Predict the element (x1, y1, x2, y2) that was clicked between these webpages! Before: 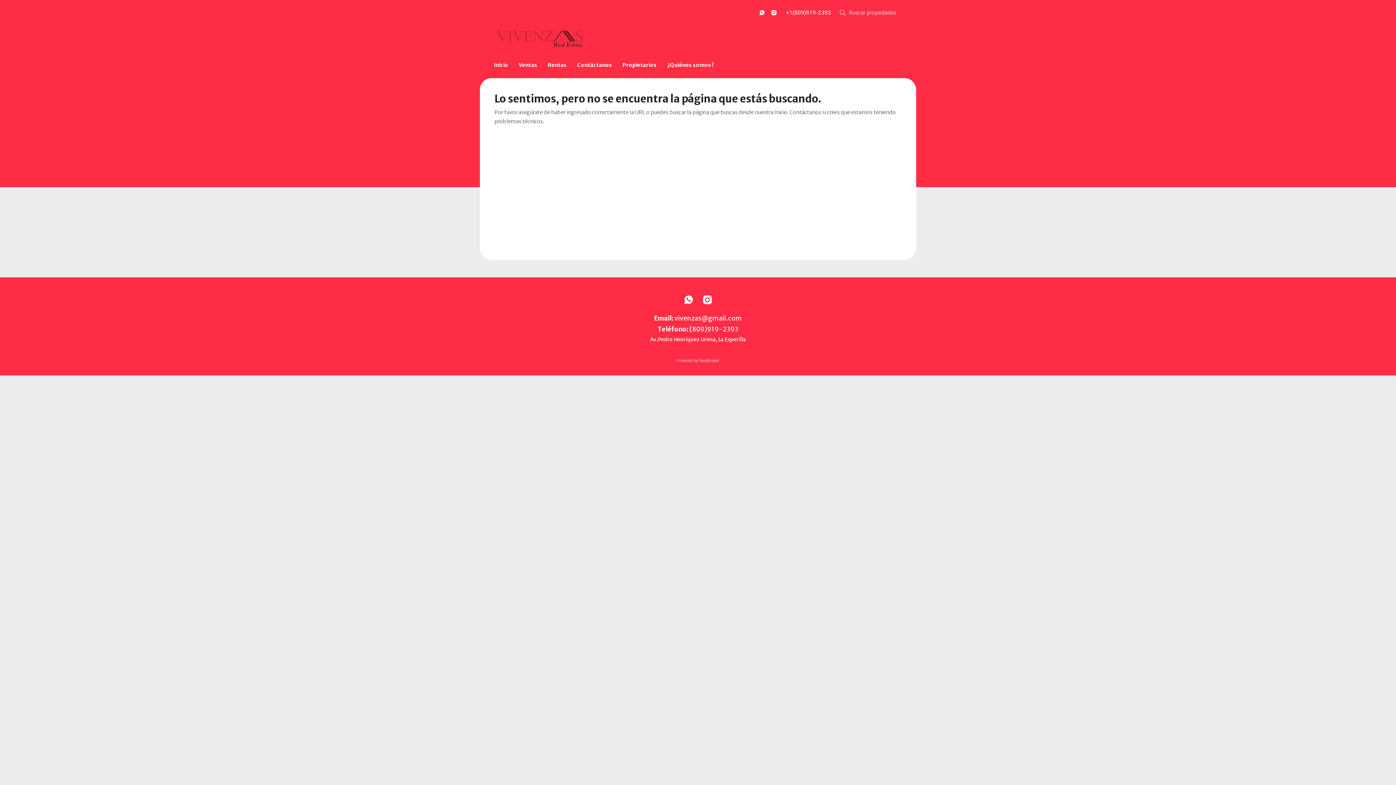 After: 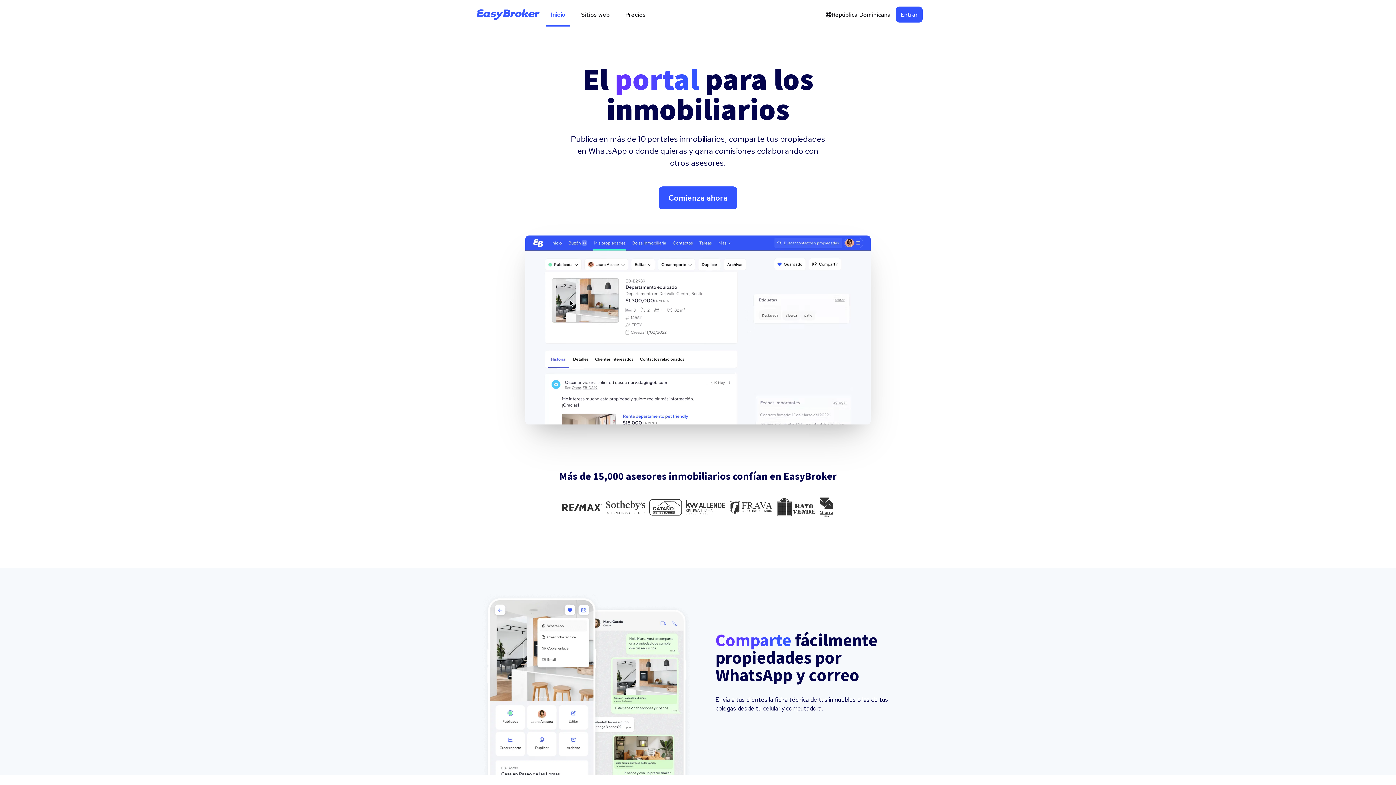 Action: label: EasyBroker bbox: (699, 358, 719, 363)